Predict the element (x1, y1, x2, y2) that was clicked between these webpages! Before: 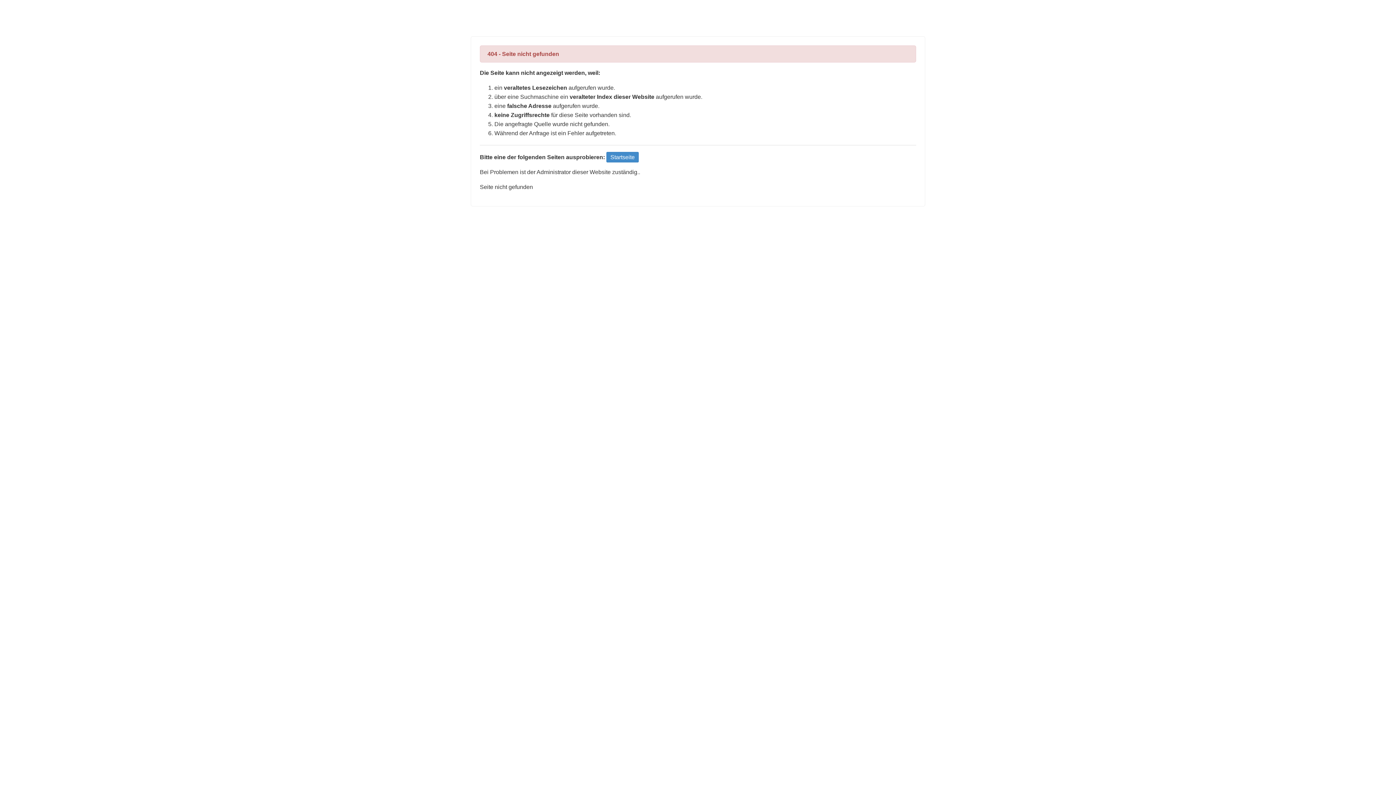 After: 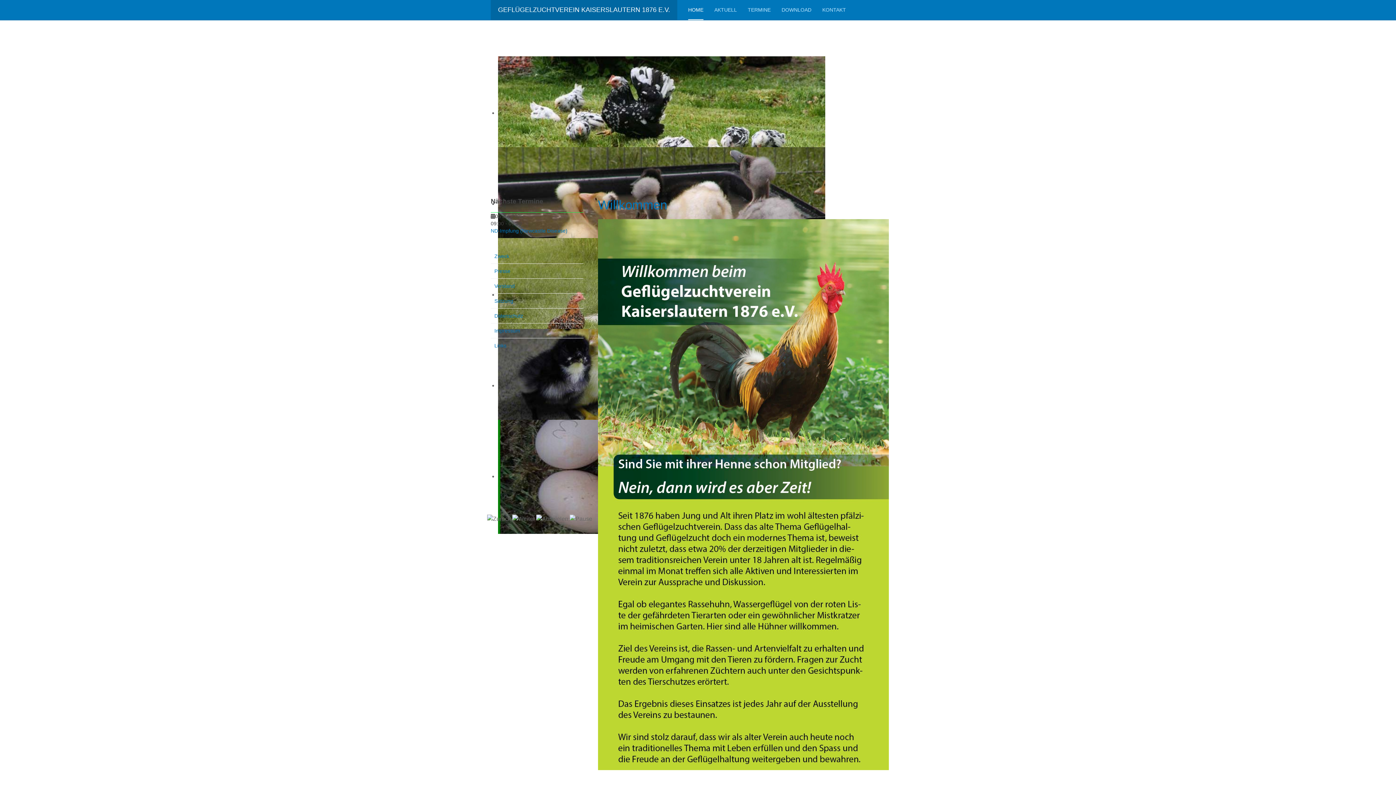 Action: bbox: (606, 152, 638, 162) label: Startseite